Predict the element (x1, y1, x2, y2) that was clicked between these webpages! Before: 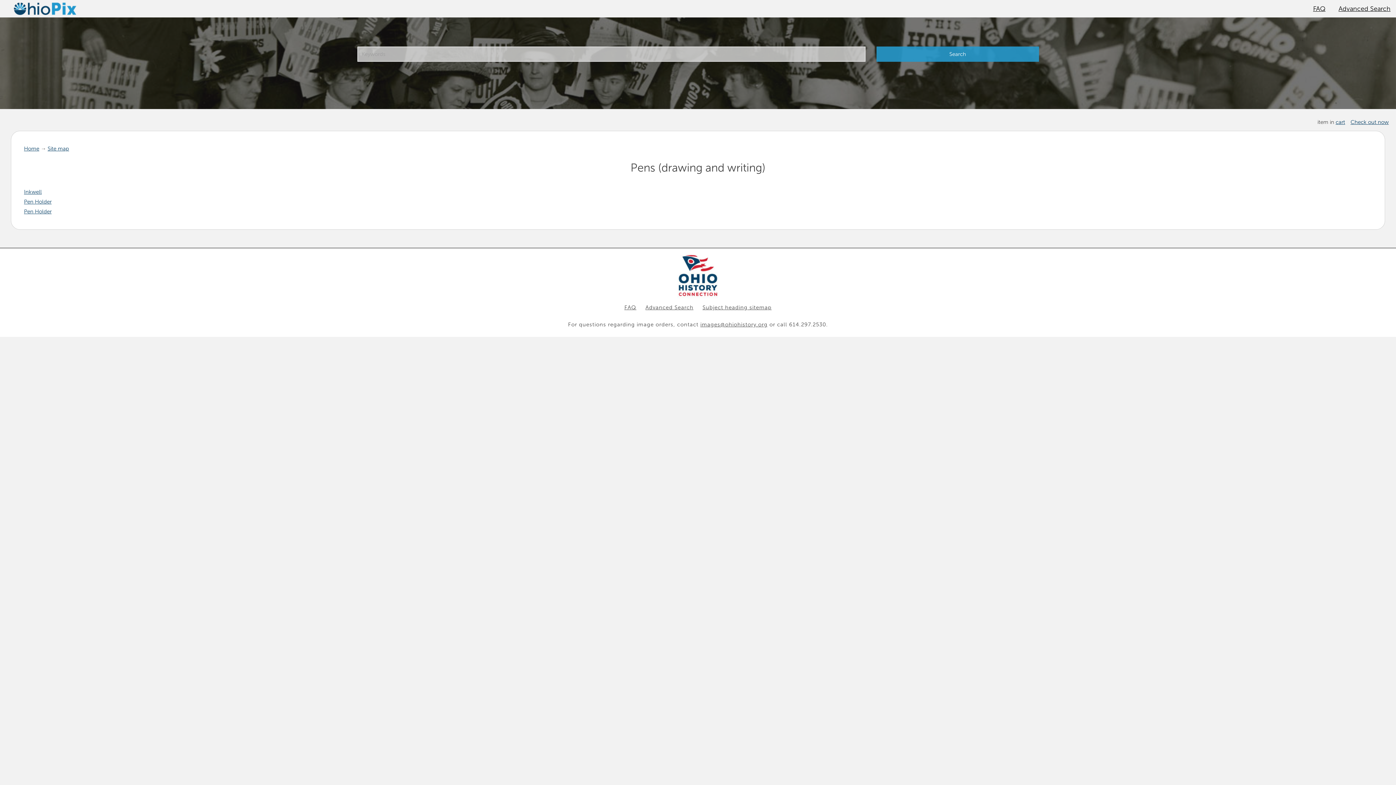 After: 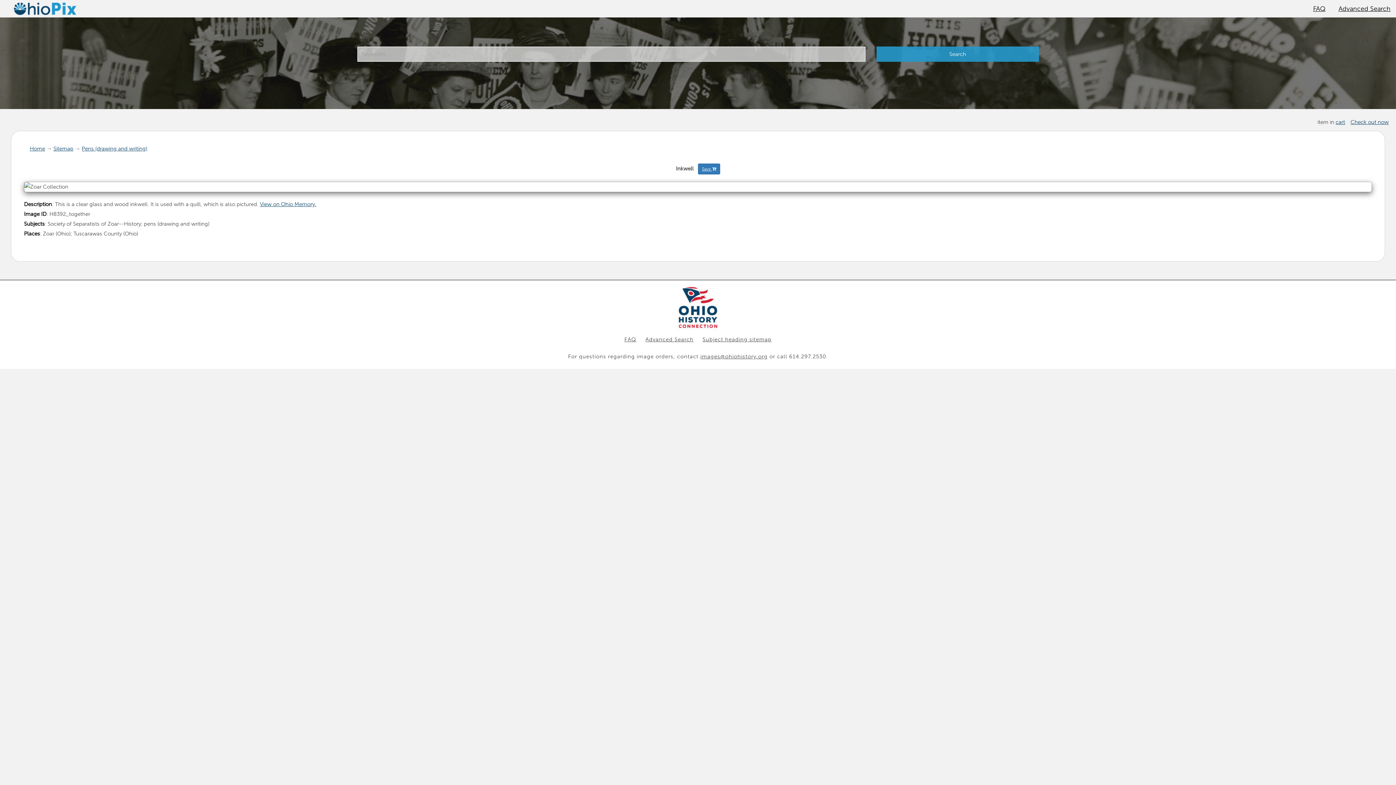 Action: bbox: (24, 188, 41, 195) label: Inkwell